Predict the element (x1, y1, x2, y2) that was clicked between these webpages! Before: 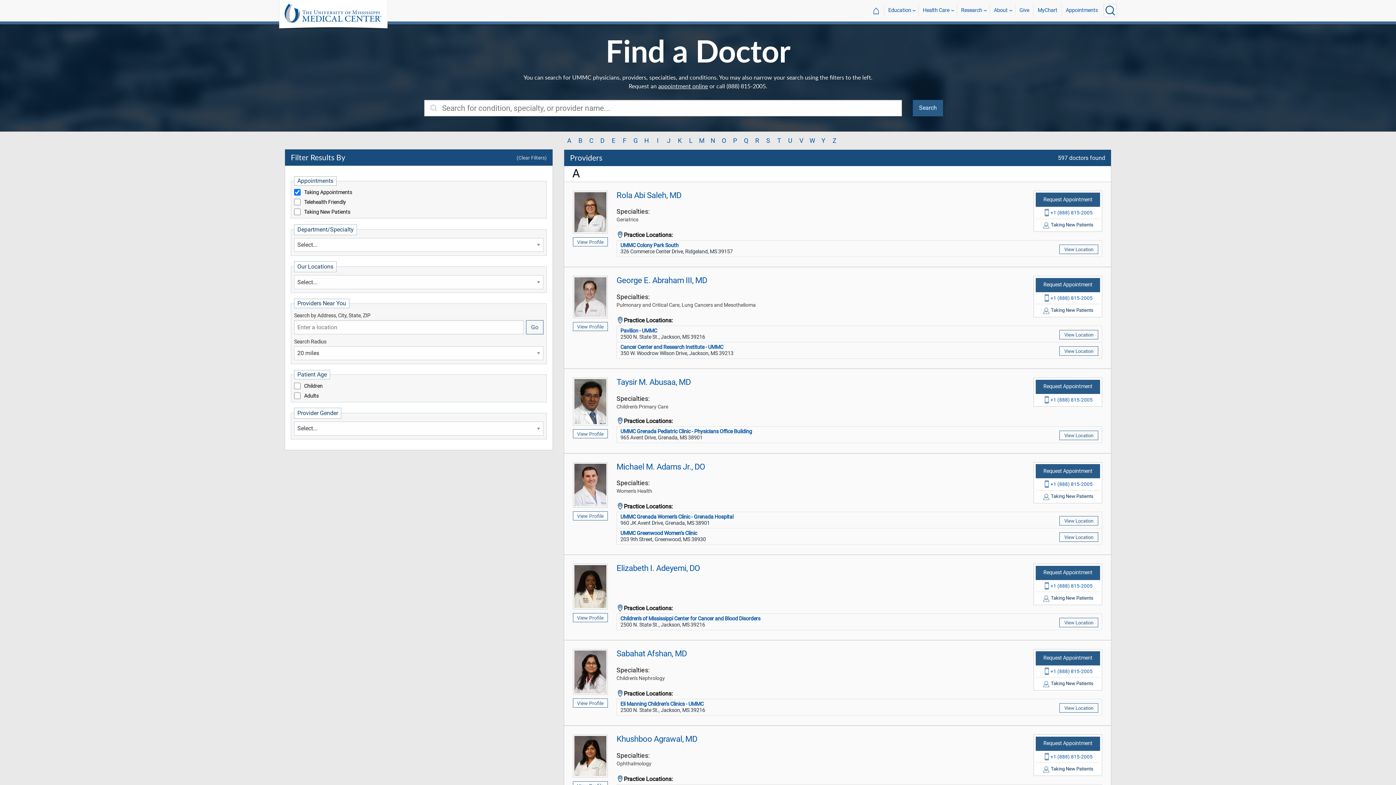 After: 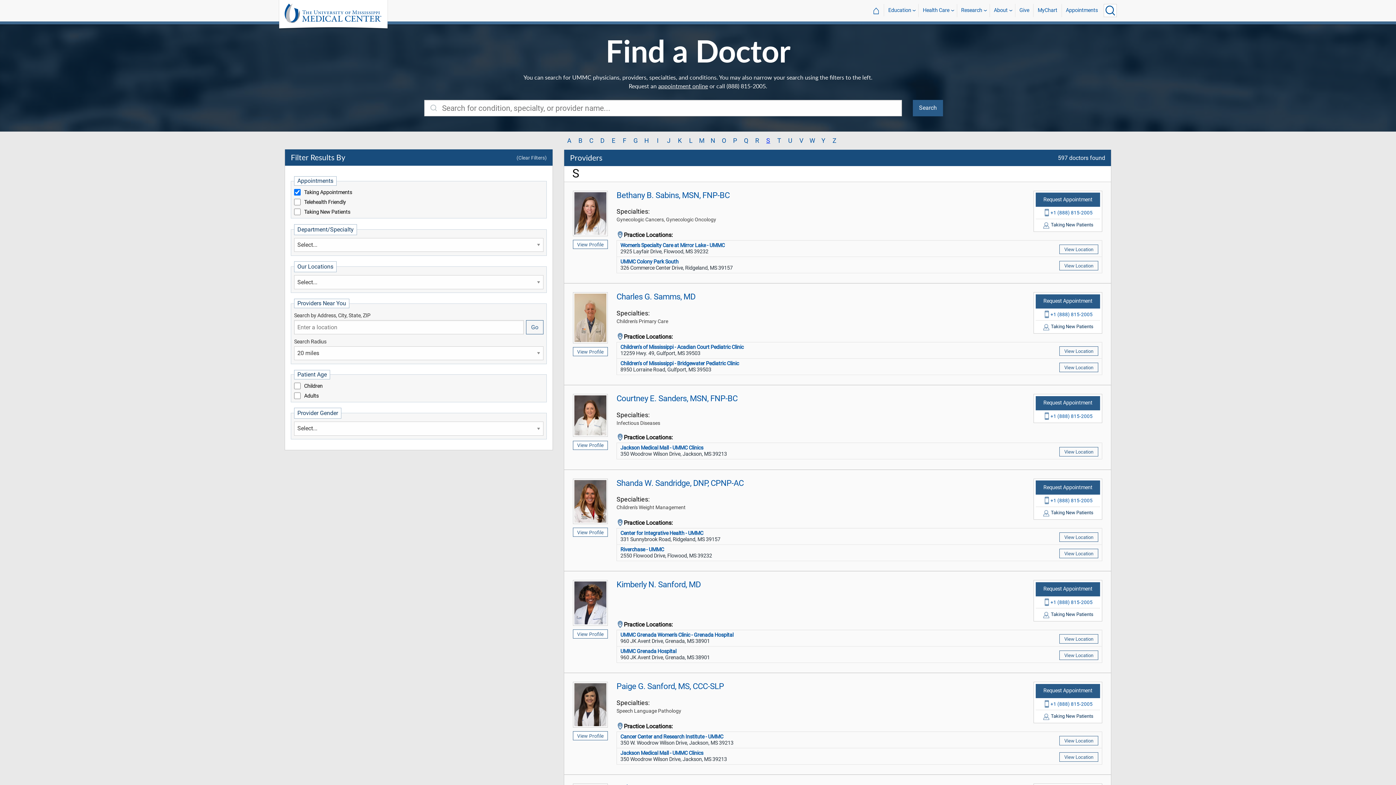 Action: bbox: (762, 135, 773, 146) label: S